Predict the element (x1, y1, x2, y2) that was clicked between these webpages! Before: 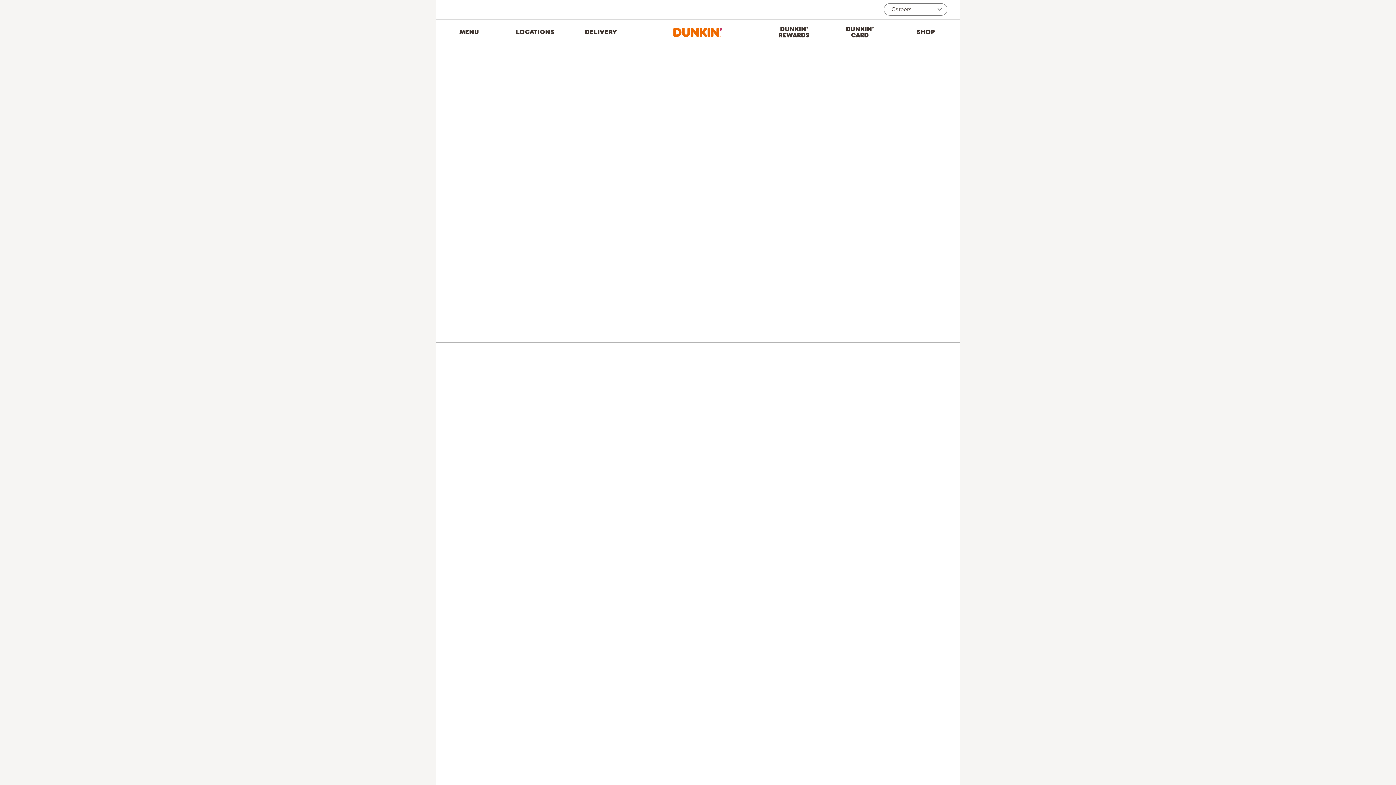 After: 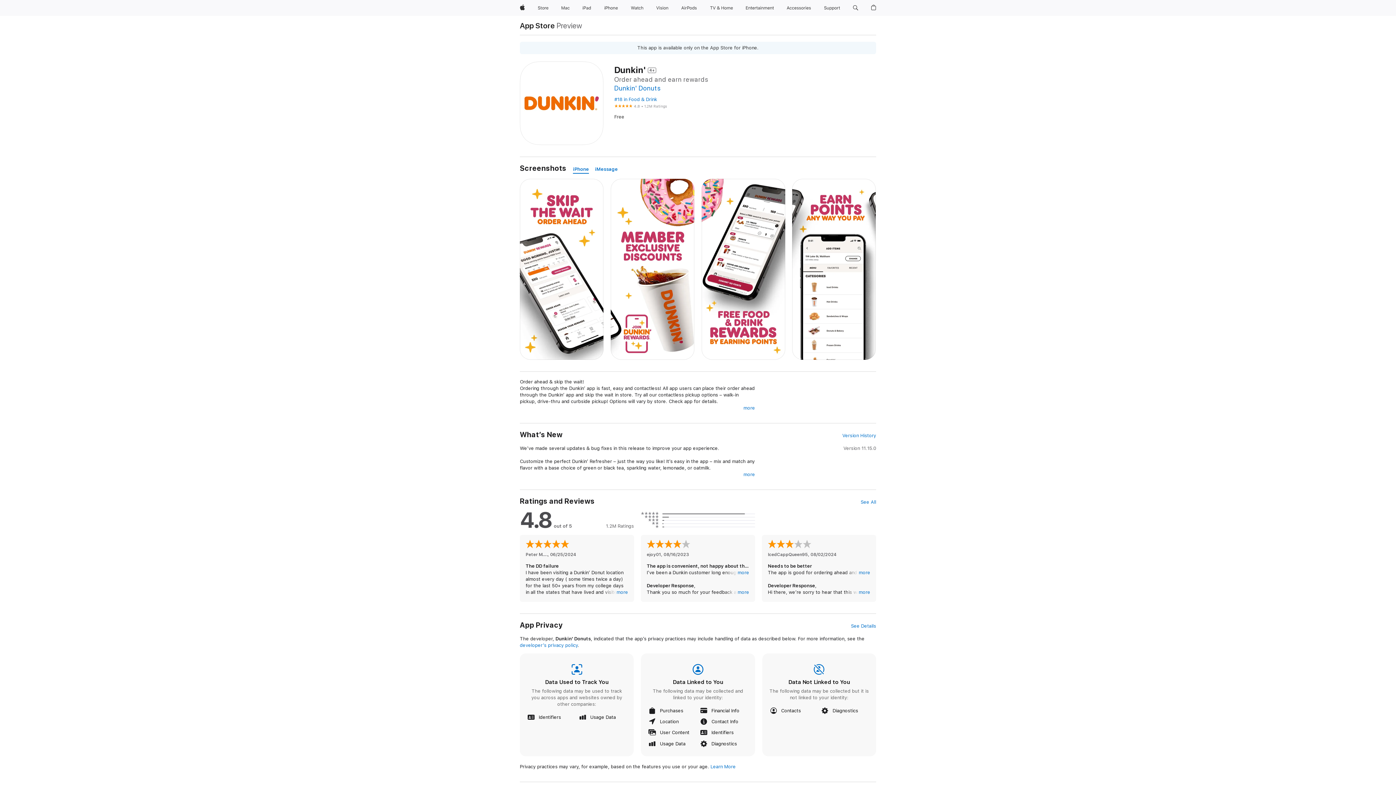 Action: bbox: (629, 137, 695, 161)